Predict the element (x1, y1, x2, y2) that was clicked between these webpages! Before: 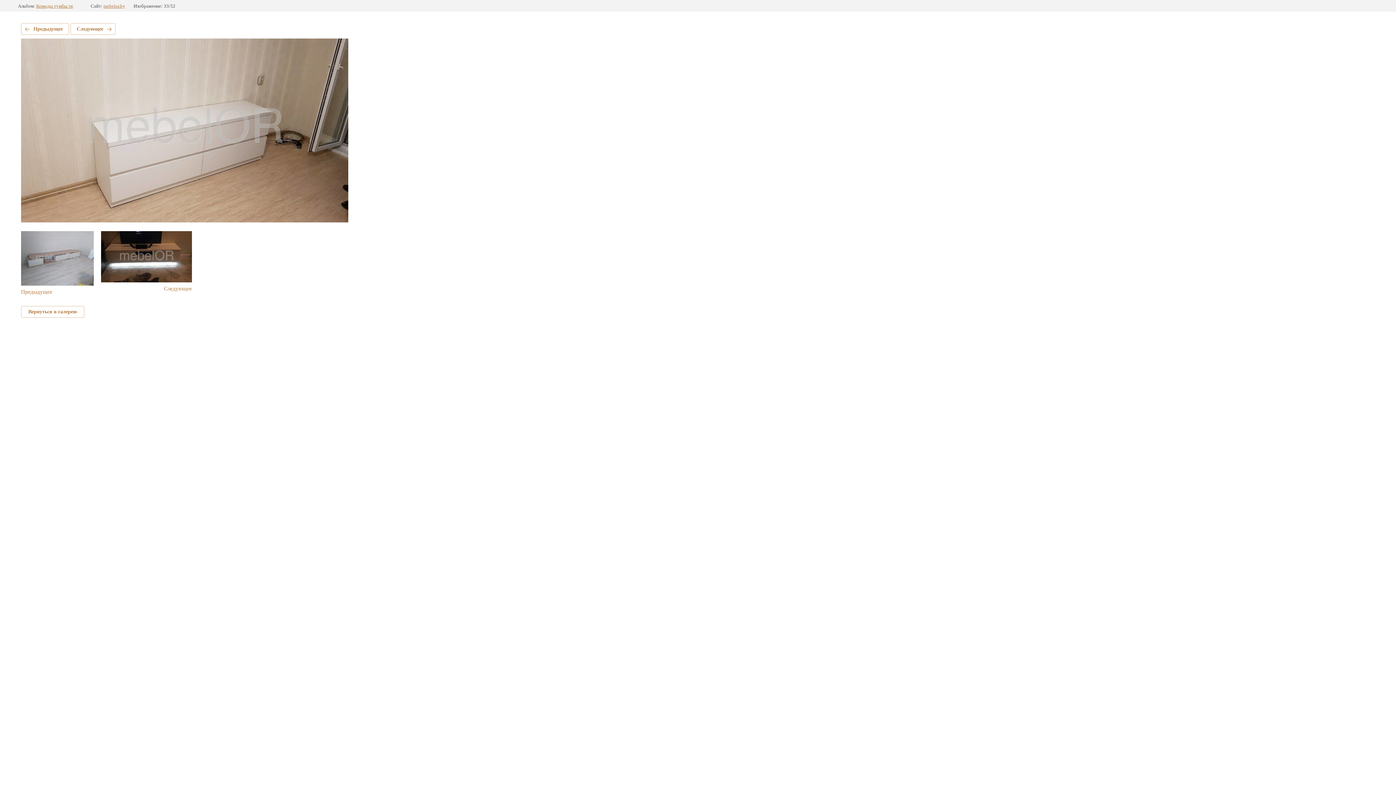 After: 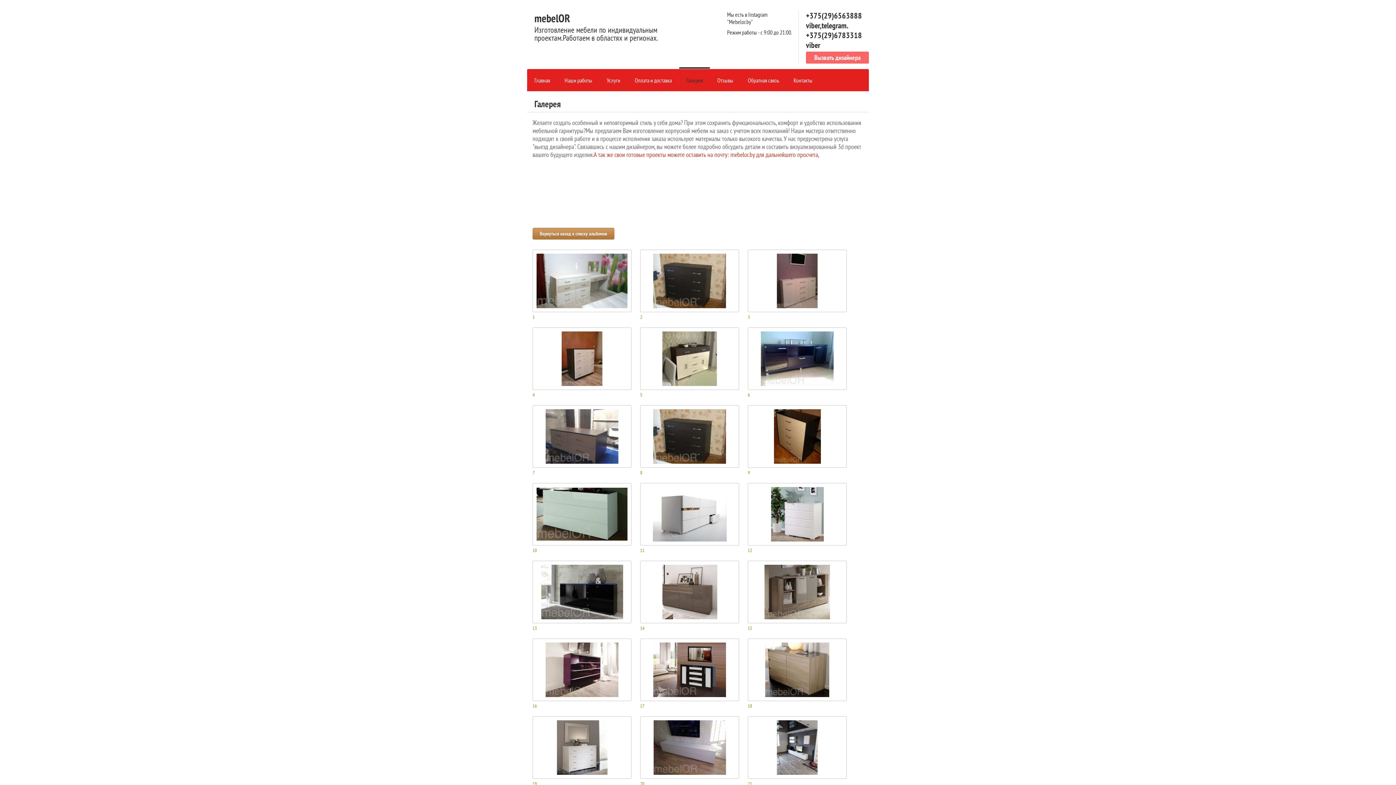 Action: label: Комоды тумбы тв bbox: (36, 3, 72, 8)